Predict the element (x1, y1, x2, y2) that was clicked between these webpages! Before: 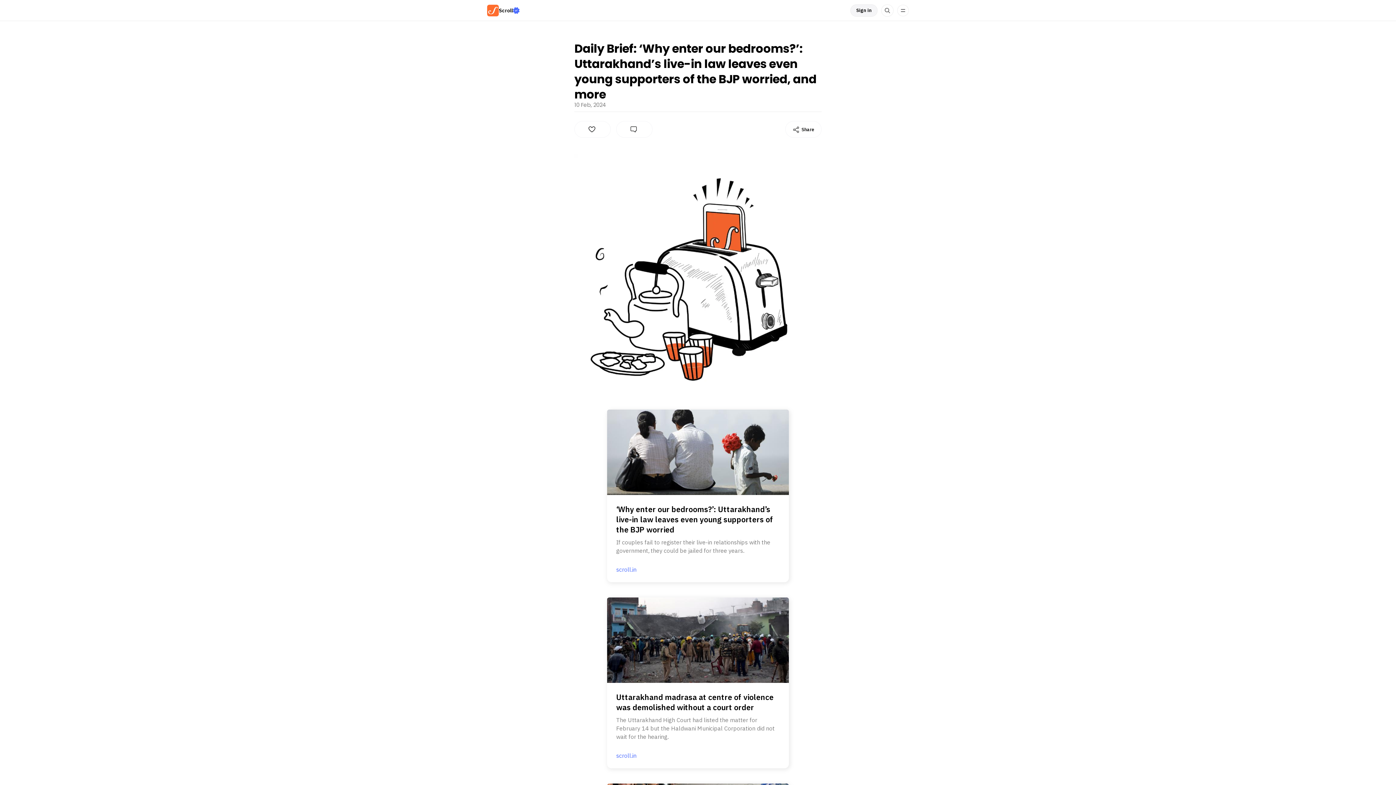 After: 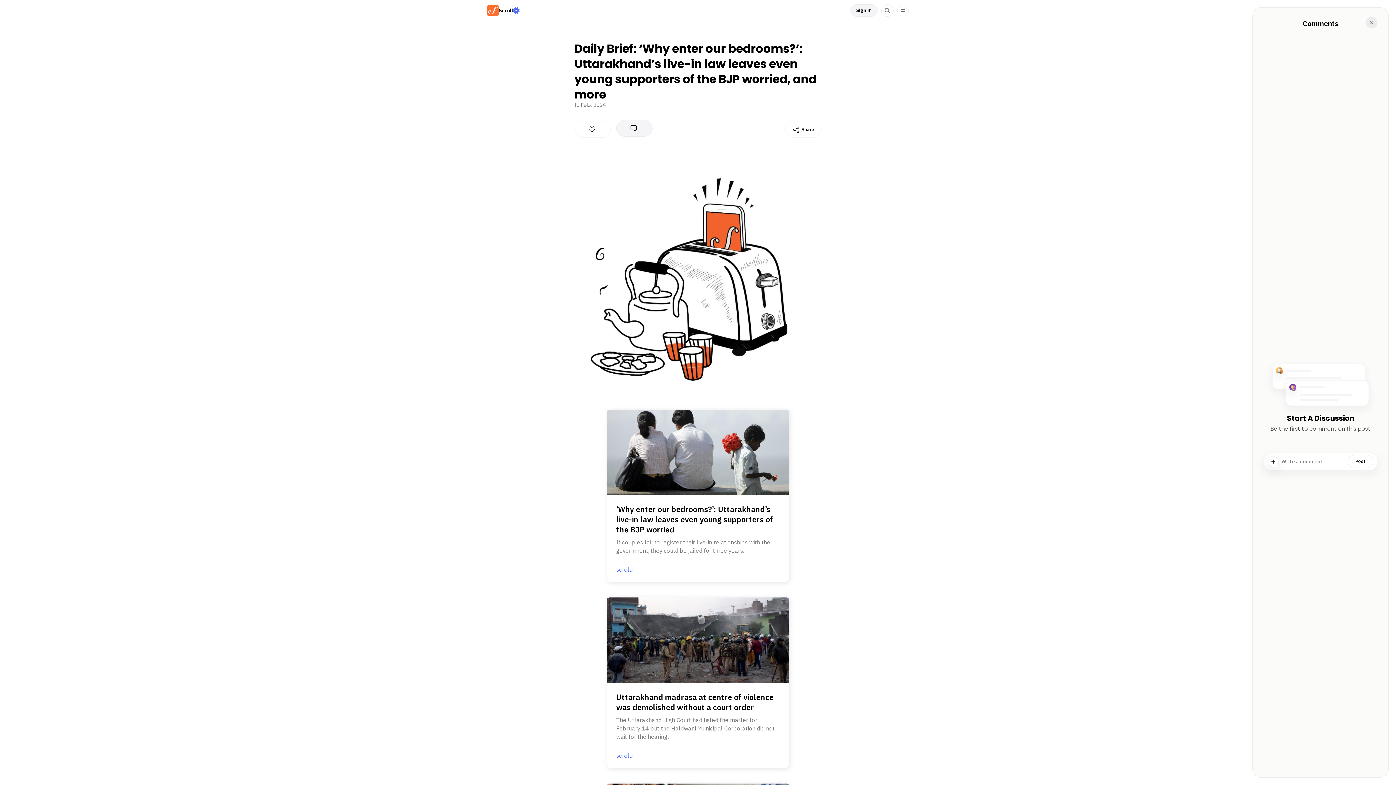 Action: bbox: (616, 121, 652, 137)